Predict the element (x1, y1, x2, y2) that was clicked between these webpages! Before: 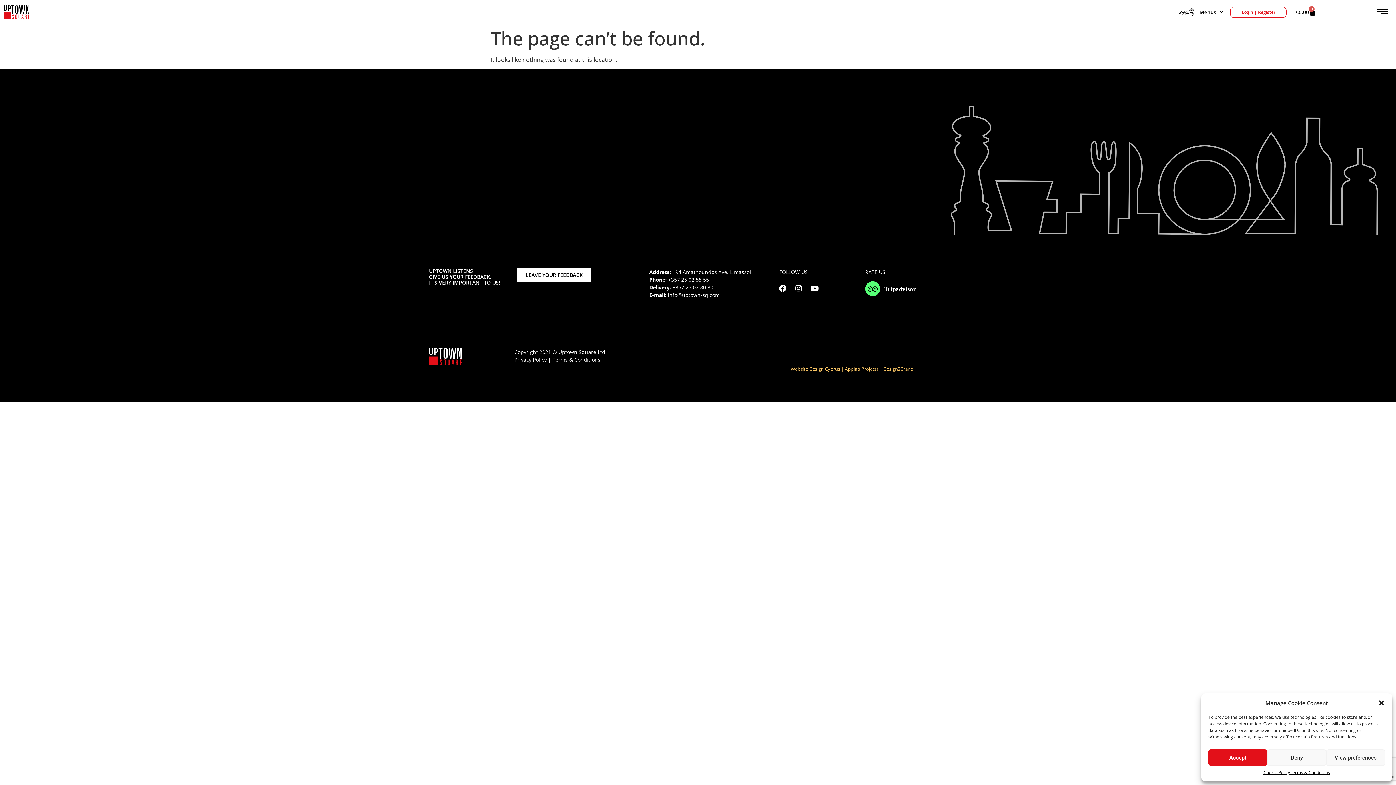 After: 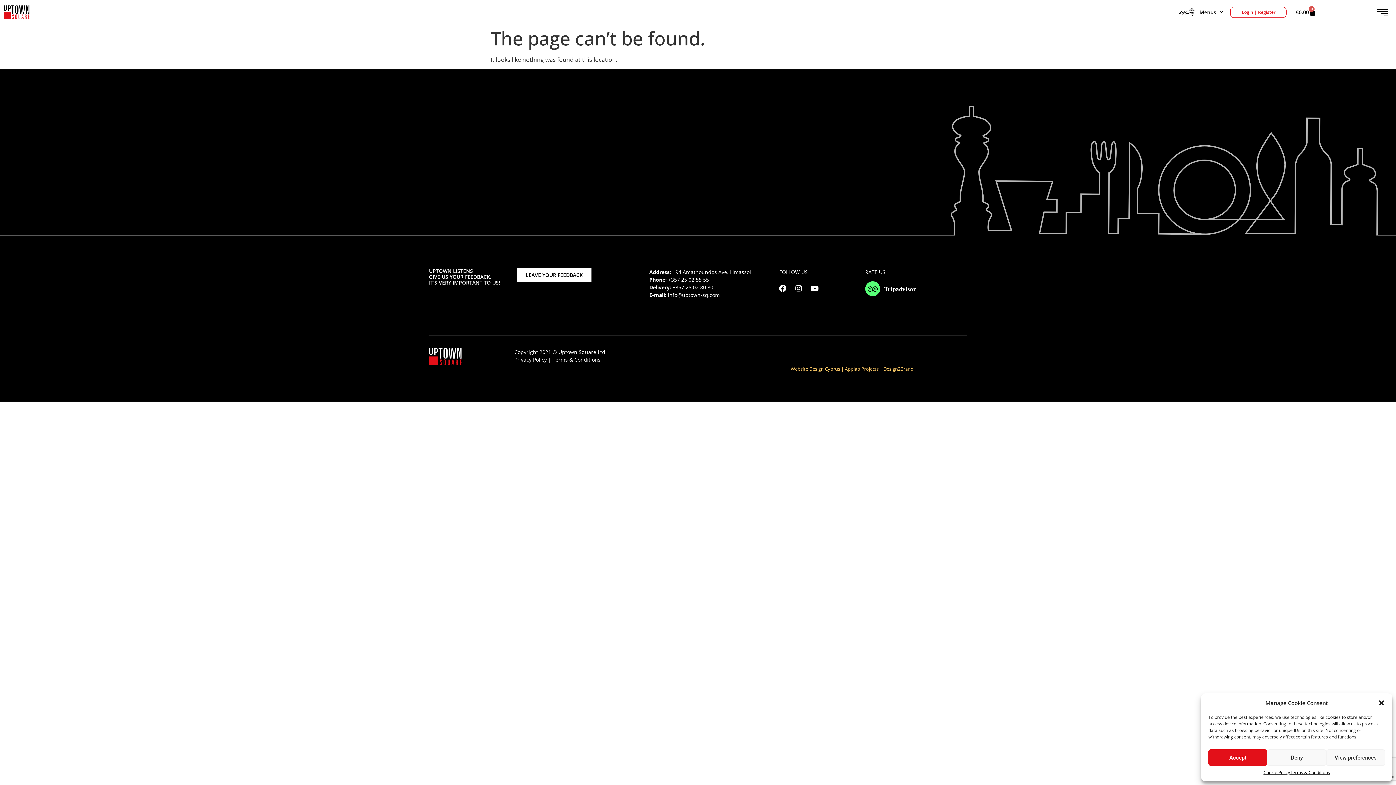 Action: bbox: (672, 268, 751, 275) label: 194 Amathoundos Ave. Limassol